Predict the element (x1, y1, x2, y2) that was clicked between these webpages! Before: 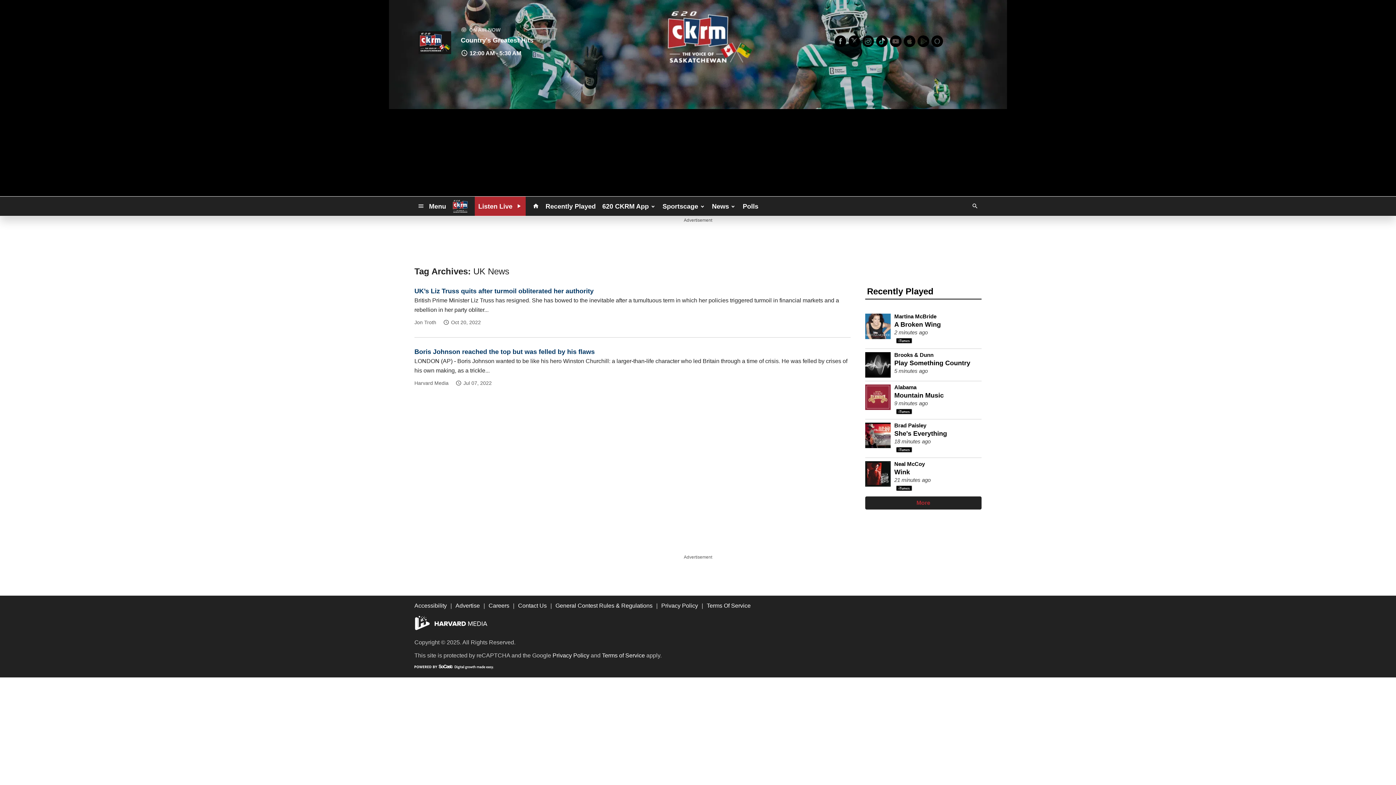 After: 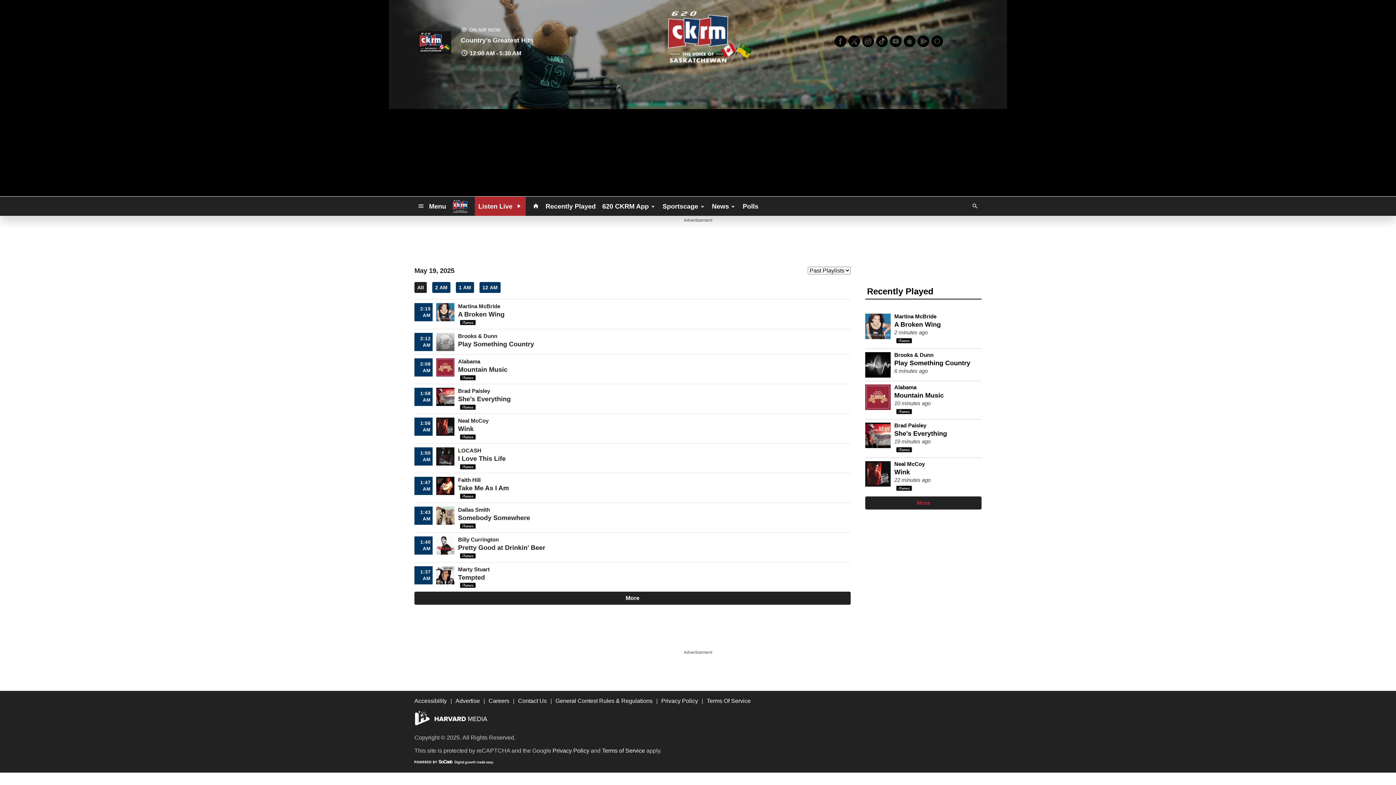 Action: bbox: (542, 199, 599, 212) label: Recently Played